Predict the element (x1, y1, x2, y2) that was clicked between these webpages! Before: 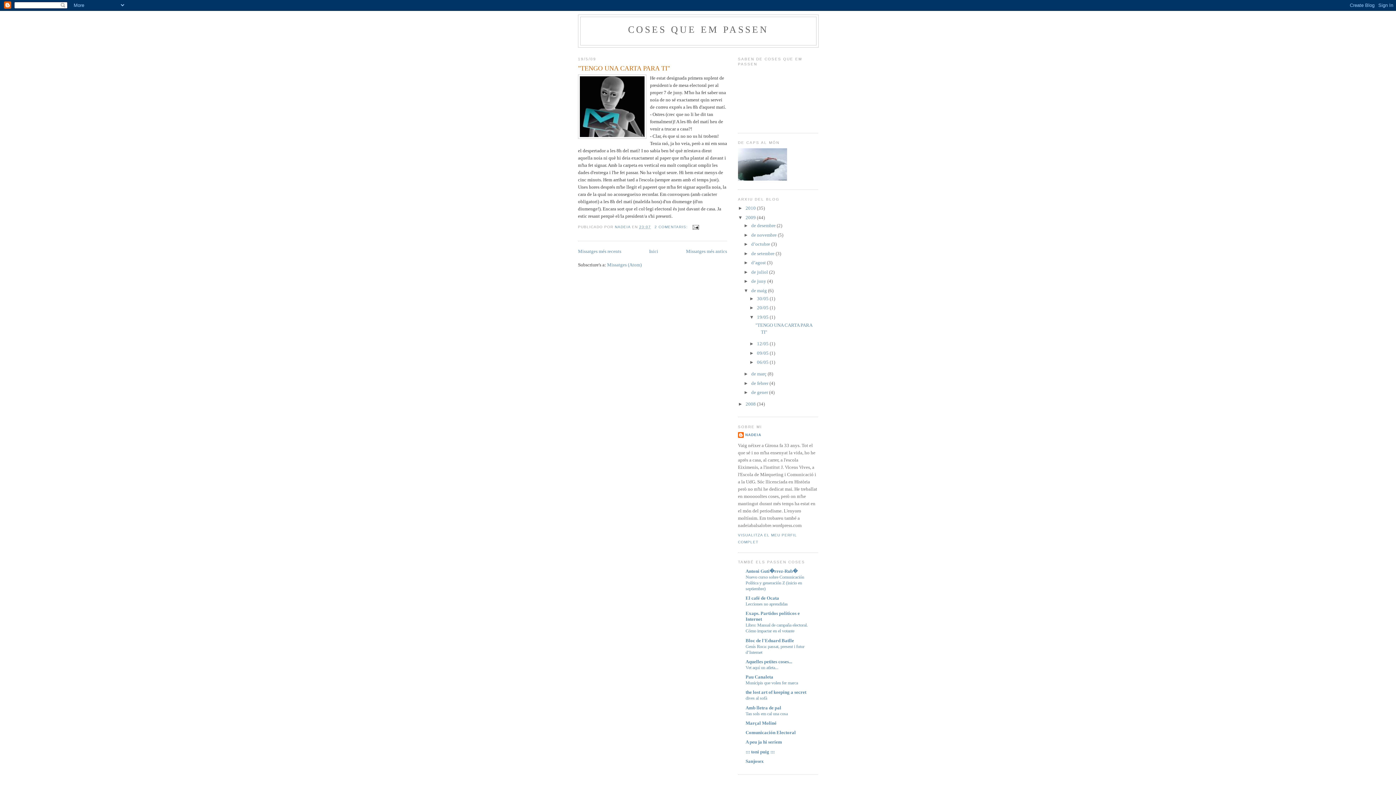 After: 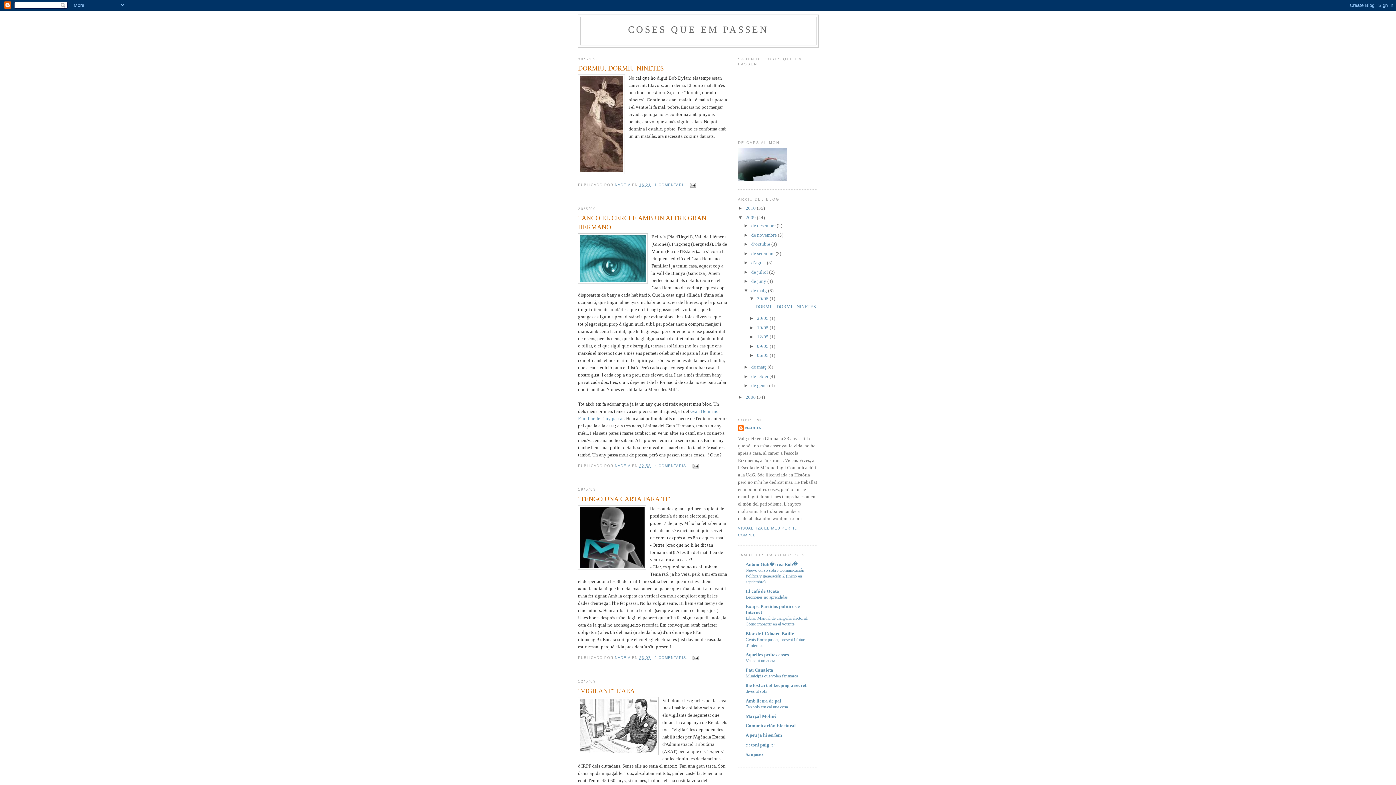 Action: bbox: (751, 287, 768, 293) label: de maig 